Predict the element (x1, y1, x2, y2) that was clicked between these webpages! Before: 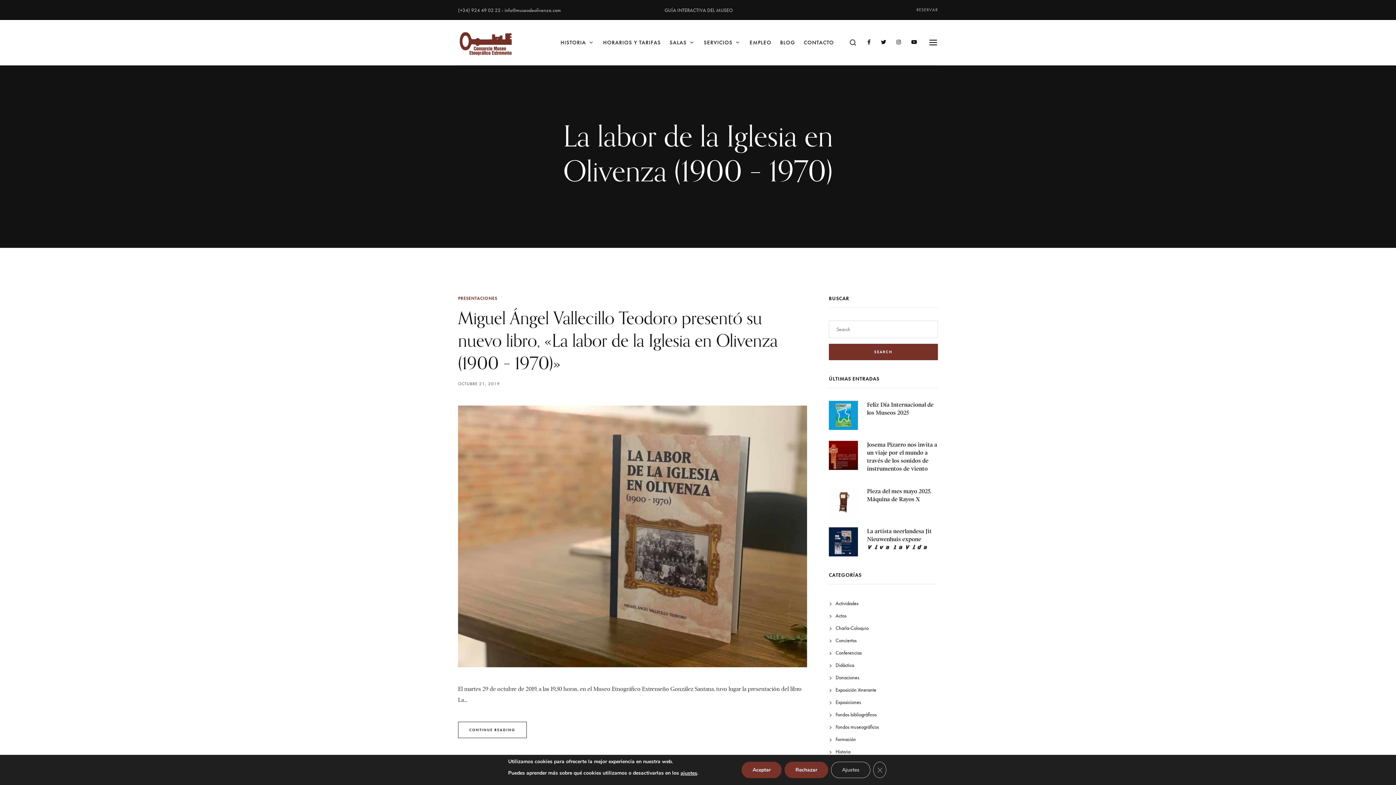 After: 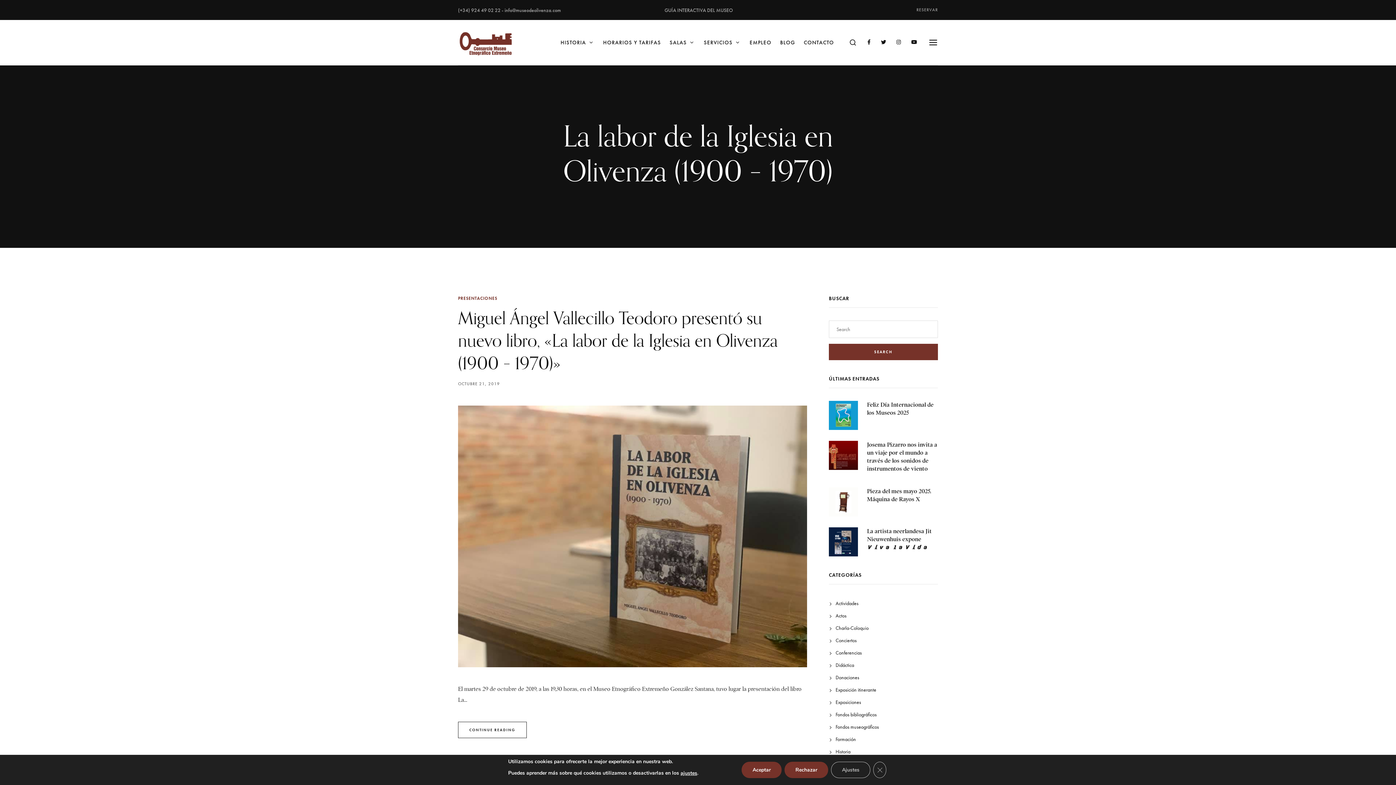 Action: bbox: (458, 6, 500, 13) label: (+34) 924 49 02 22